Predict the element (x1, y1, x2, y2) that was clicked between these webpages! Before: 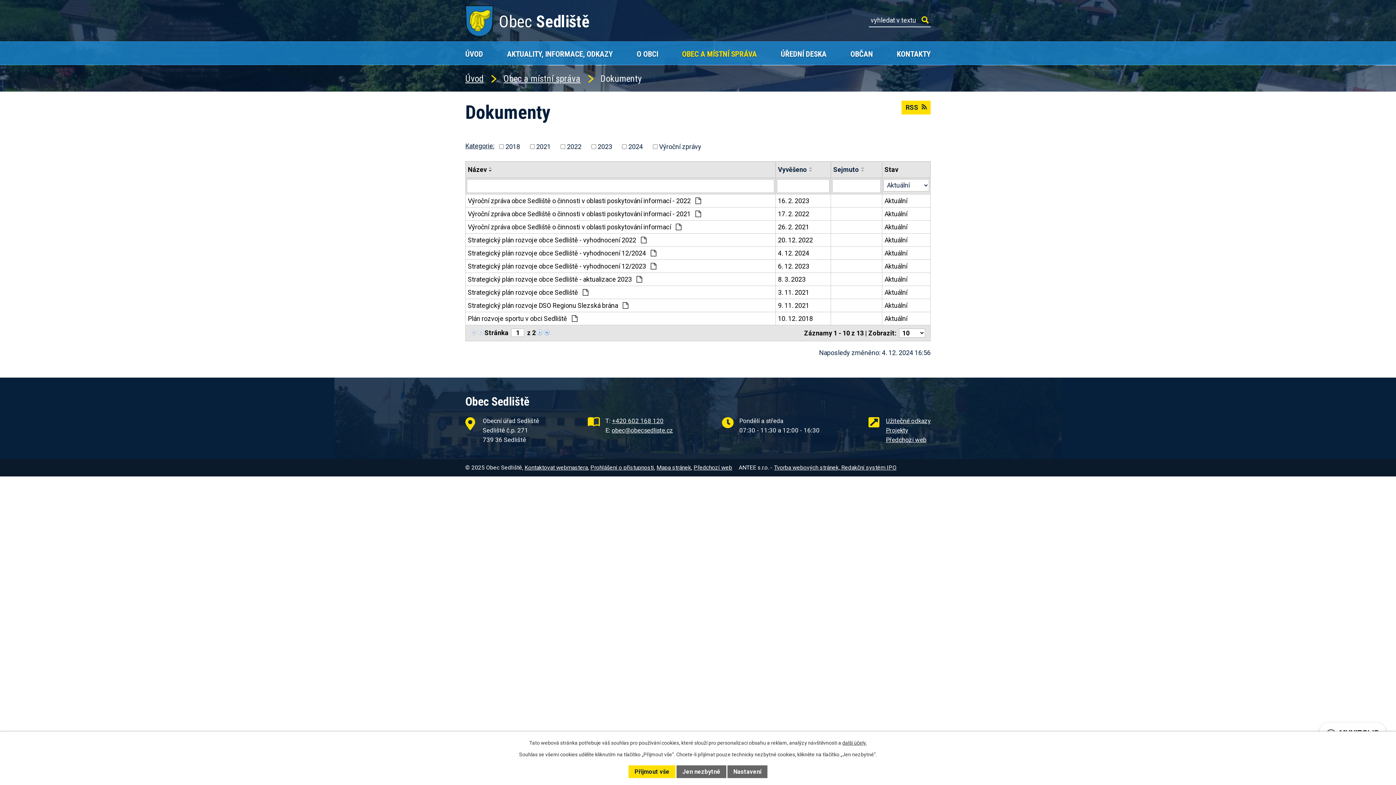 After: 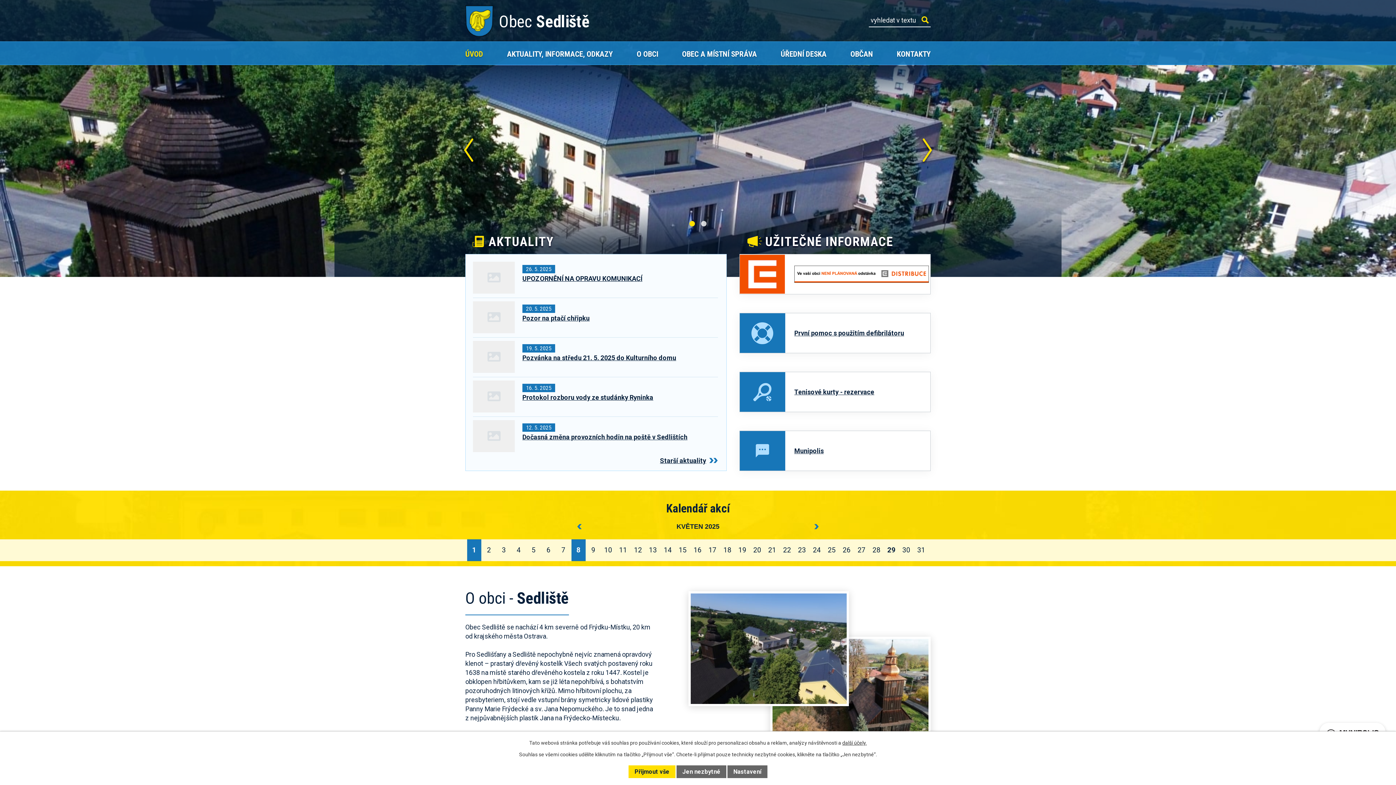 Action: label:  Obec Sedliště bbox: (465, 0, 589, 36)